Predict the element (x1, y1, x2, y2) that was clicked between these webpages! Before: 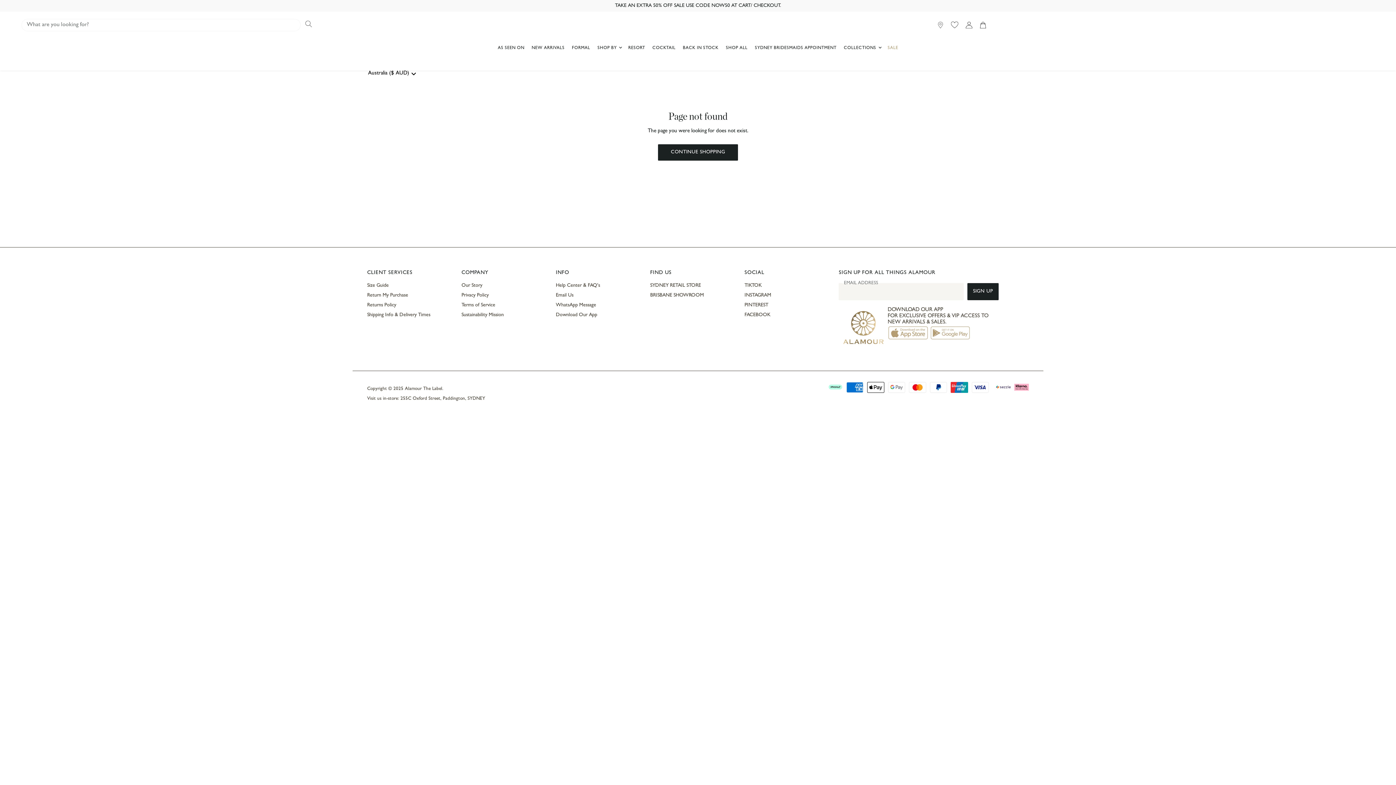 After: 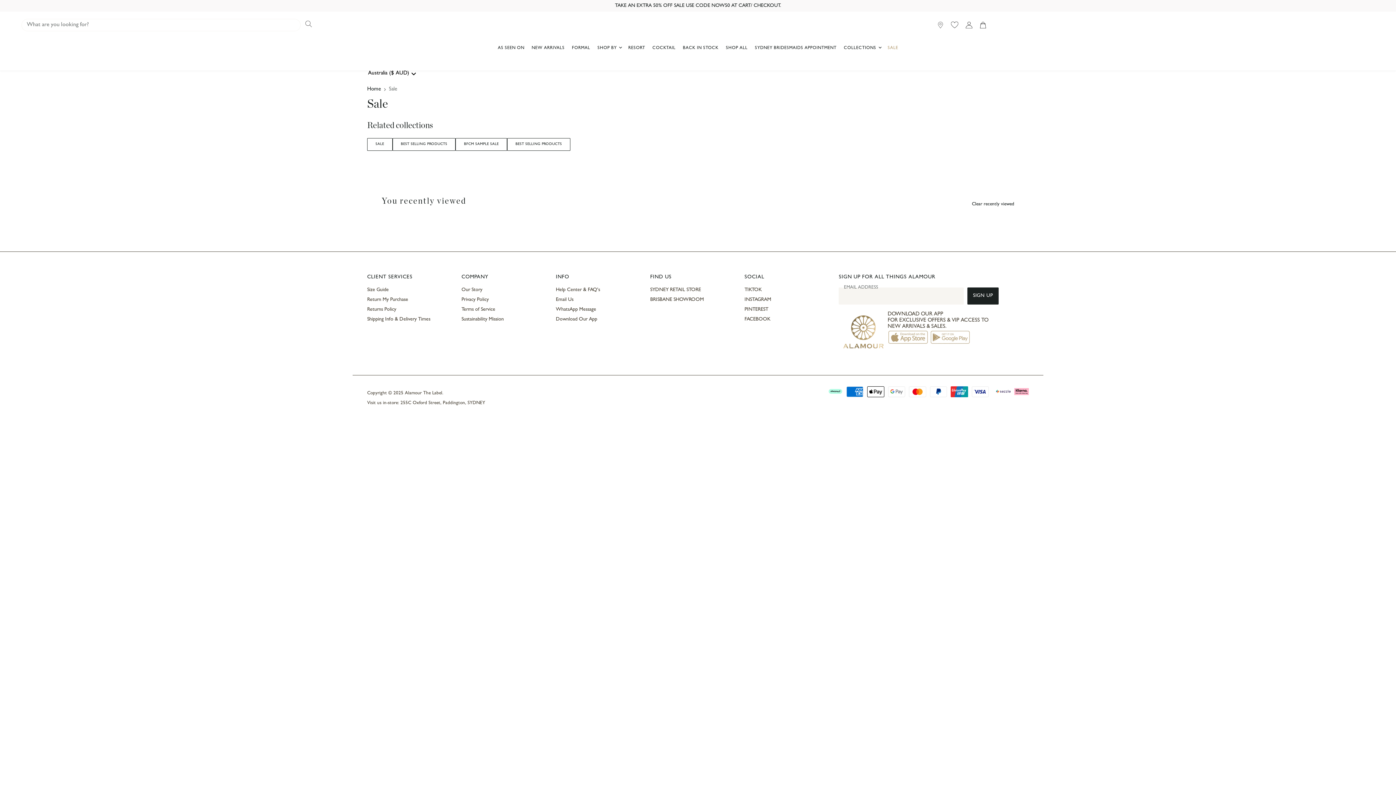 Action: bbox: (884, 41, 902, 56) label: SALE